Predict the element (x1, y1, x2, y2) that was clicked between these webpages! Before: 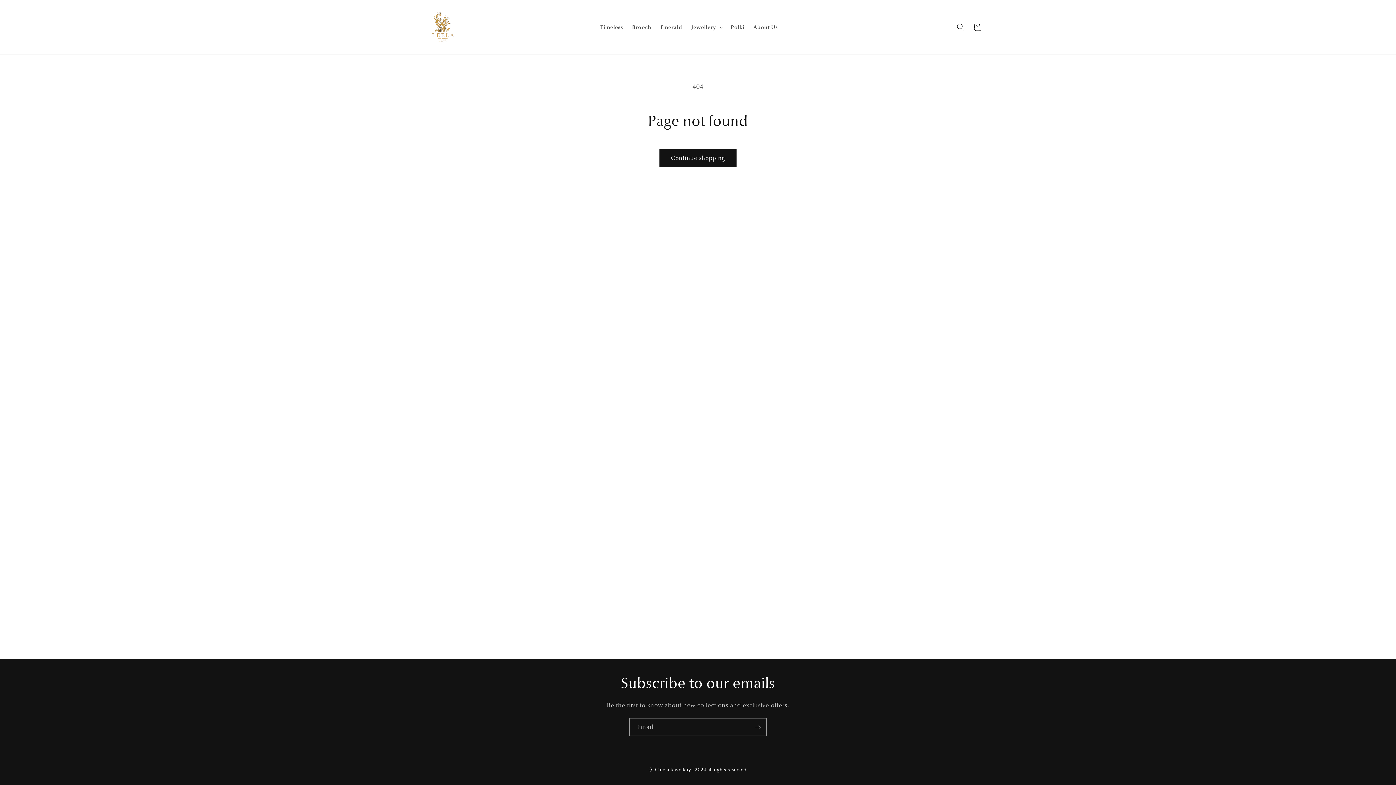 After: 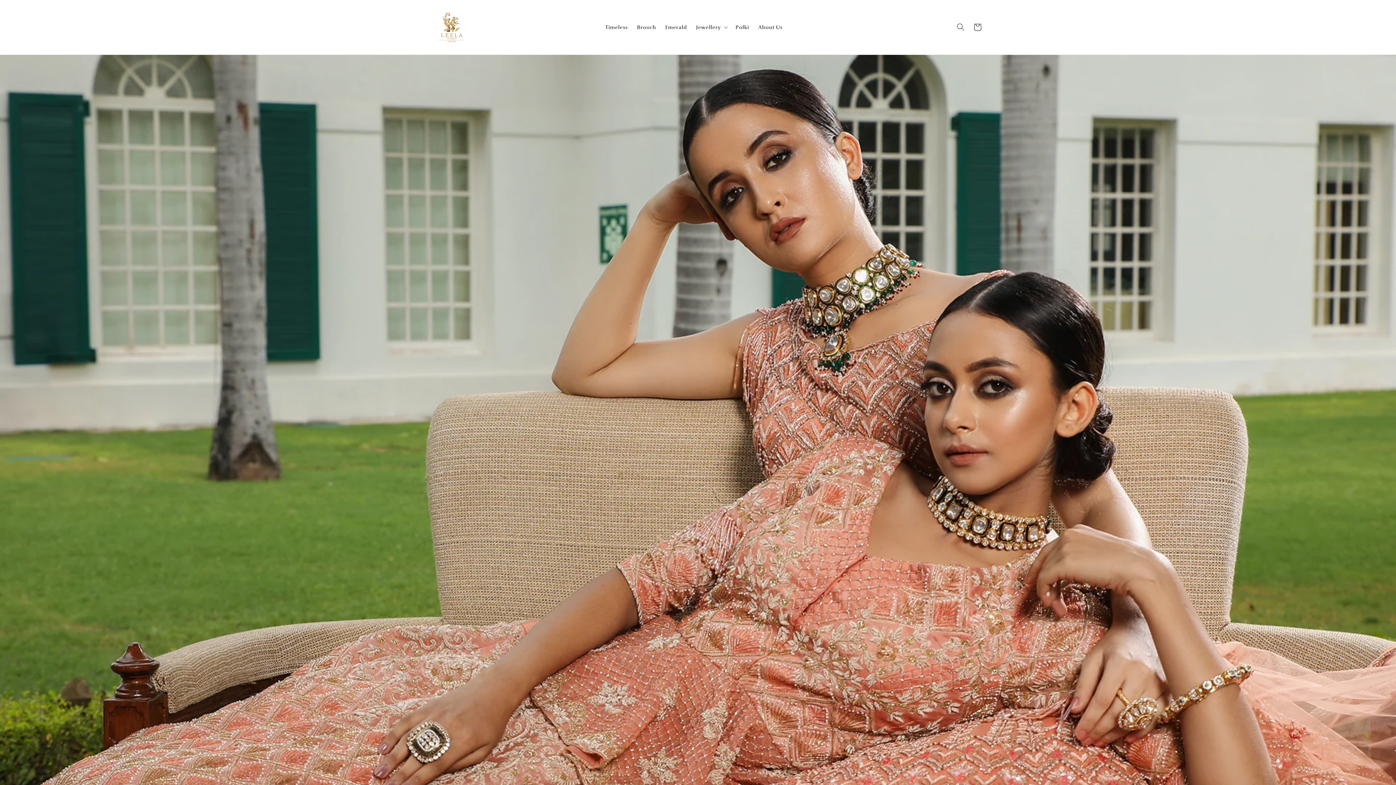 Action: bbox: (420, 4, 465, 50)